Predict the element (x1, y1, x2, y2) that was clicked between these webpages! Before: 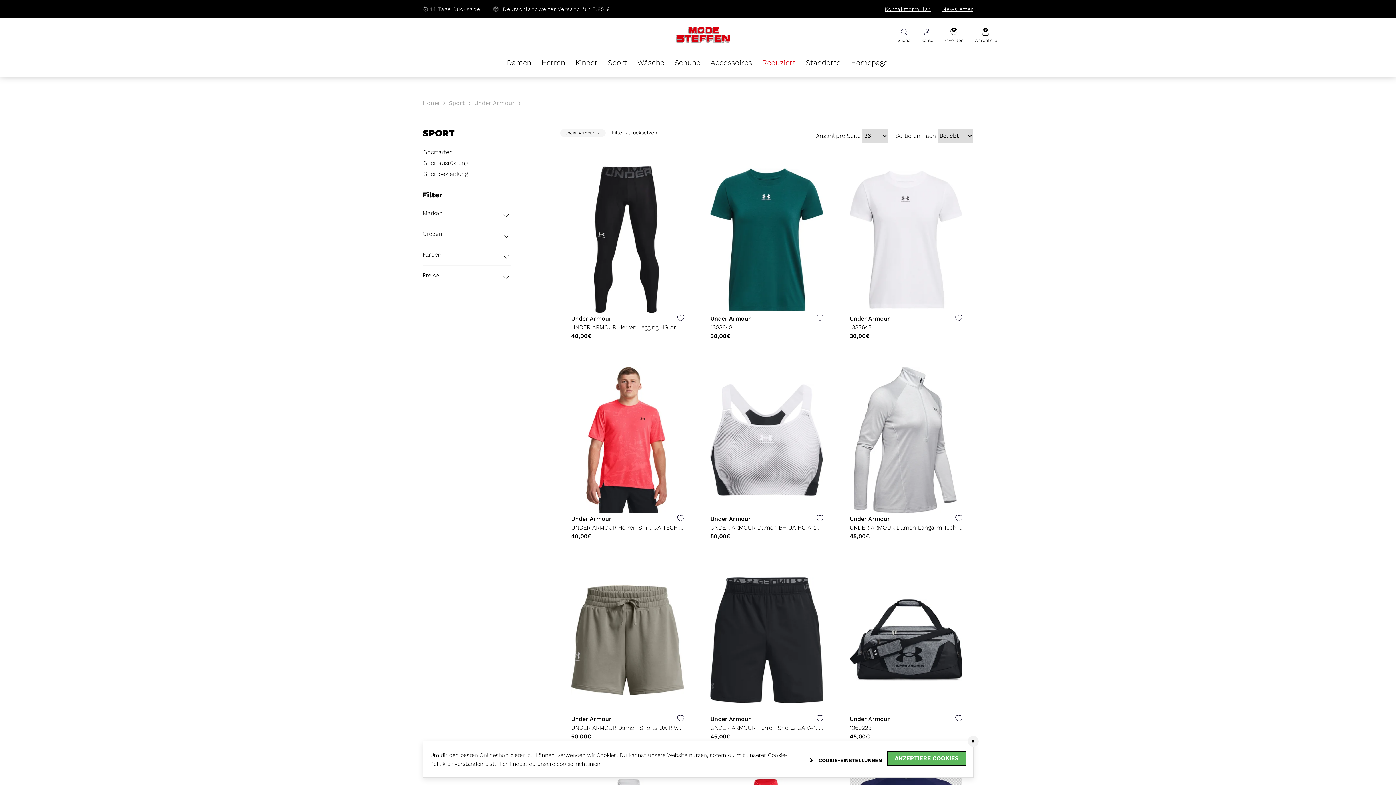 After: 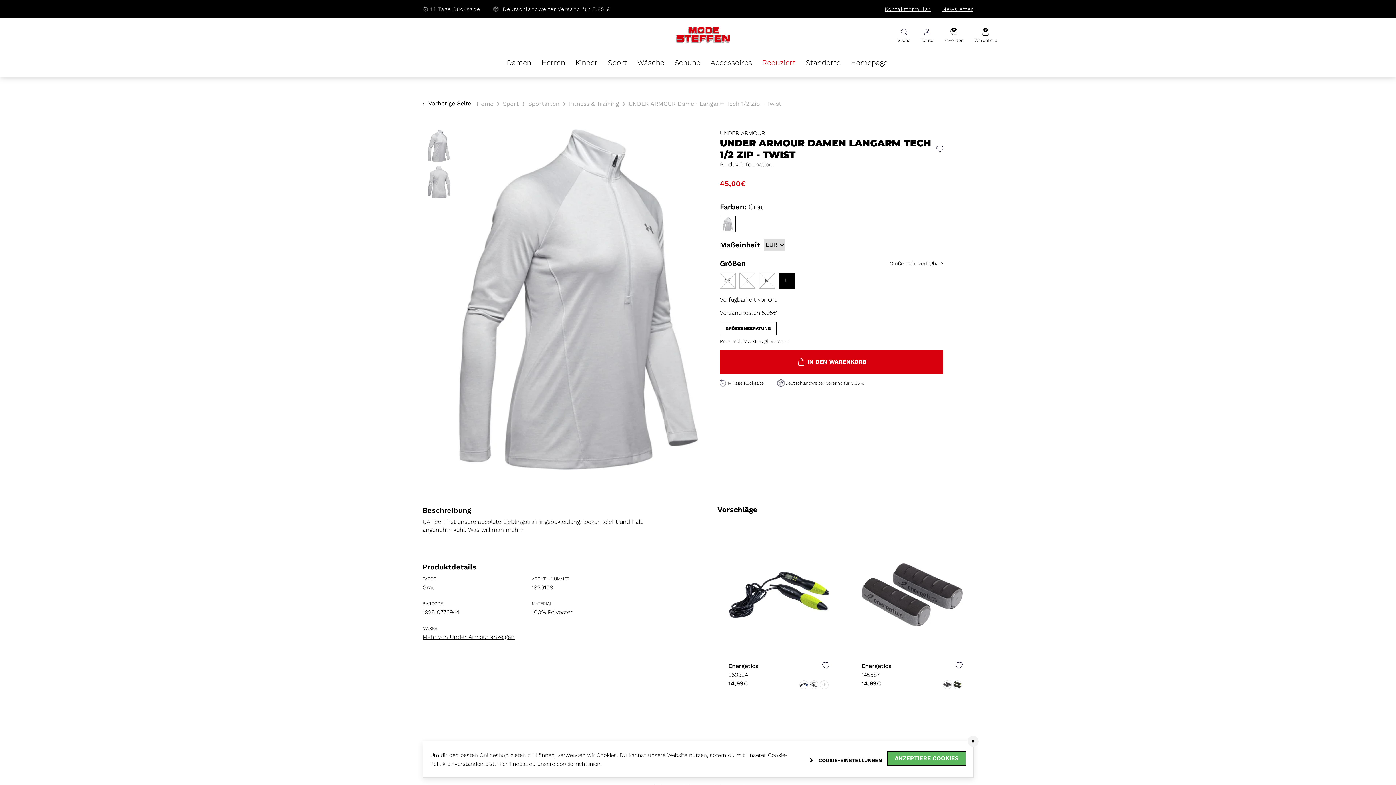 Action: bbox: (849, 524, 962, 531) label: UNDER ARMOUR Damen Langarm Tech 1/2 Zip - Twist